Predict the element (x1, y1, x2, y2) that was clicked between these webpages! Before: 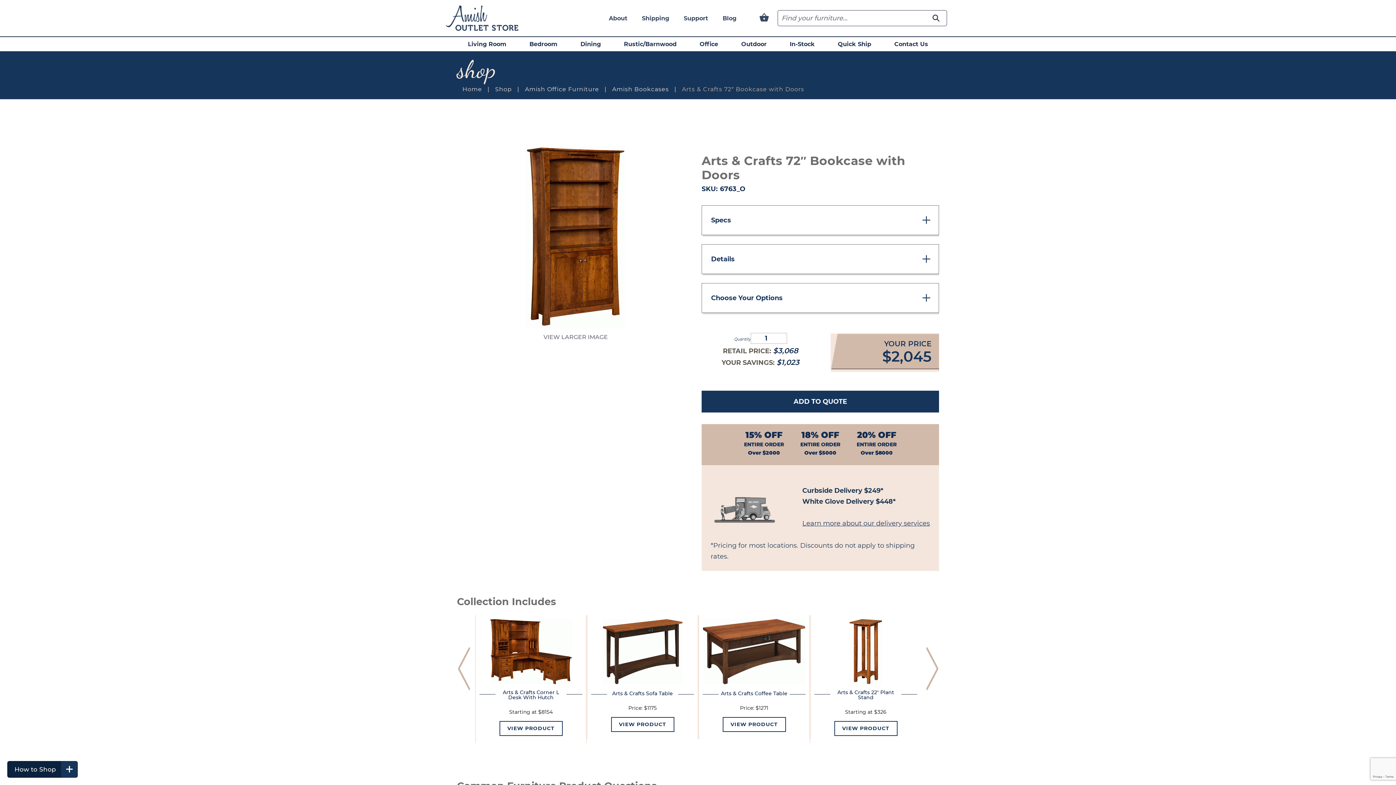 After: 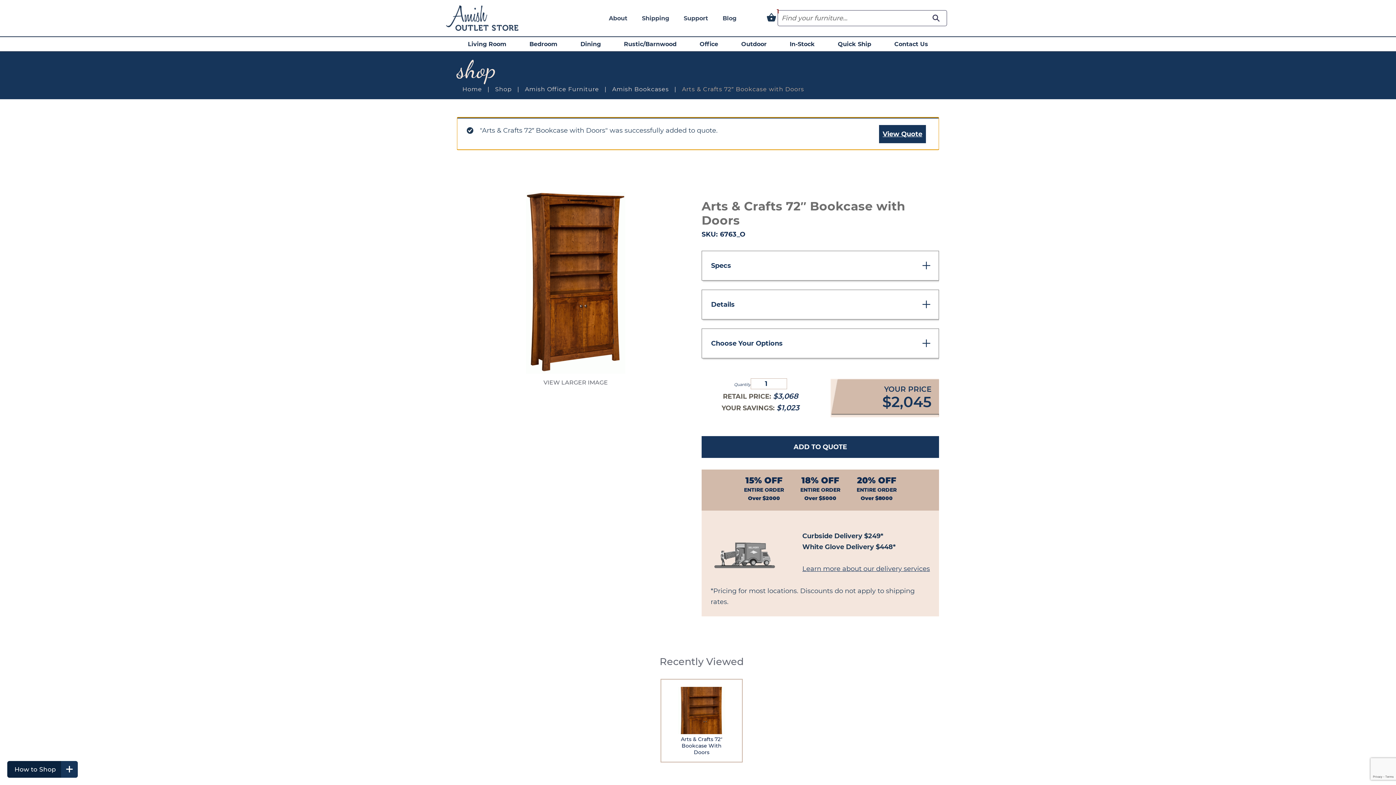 Action: bbox: (701, 390, 939, 412) label: ADD TO QUOTE